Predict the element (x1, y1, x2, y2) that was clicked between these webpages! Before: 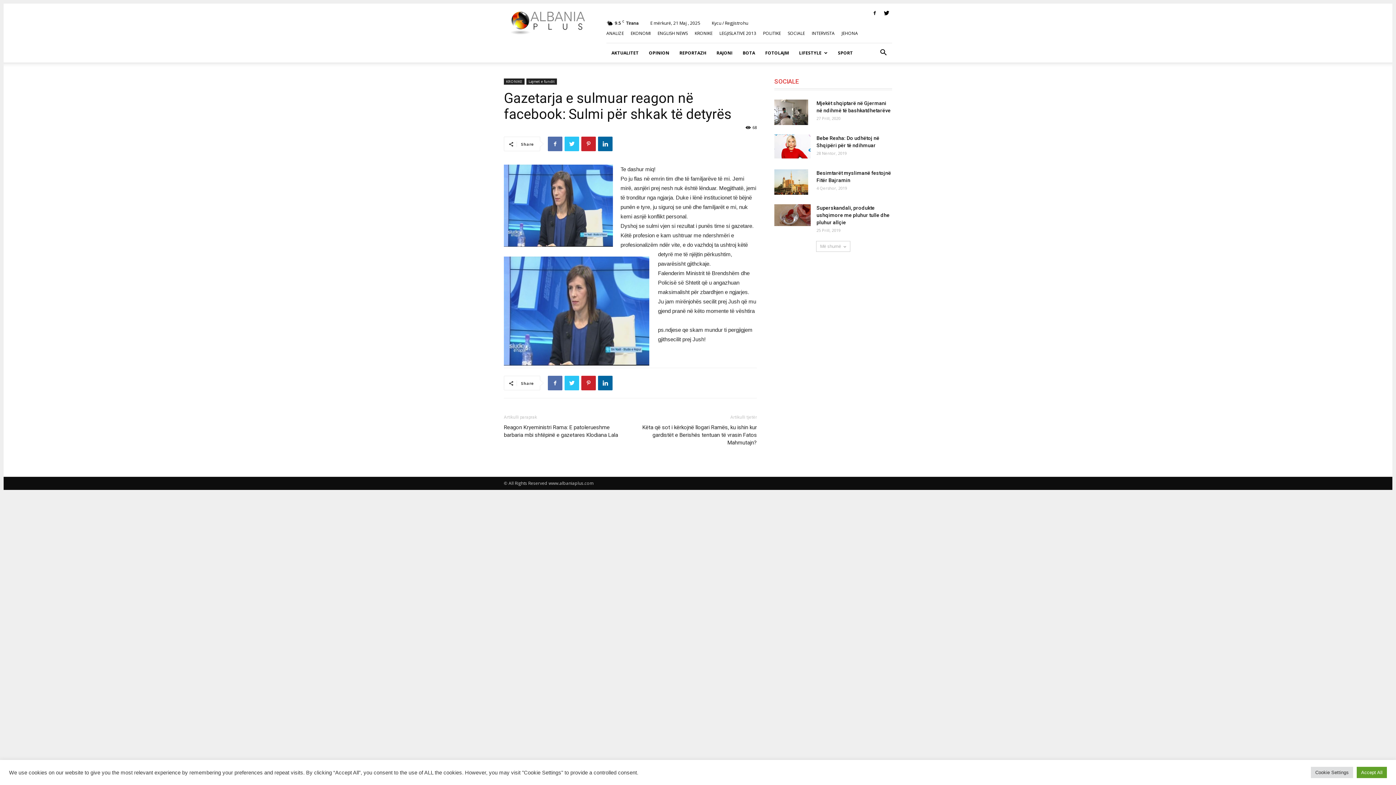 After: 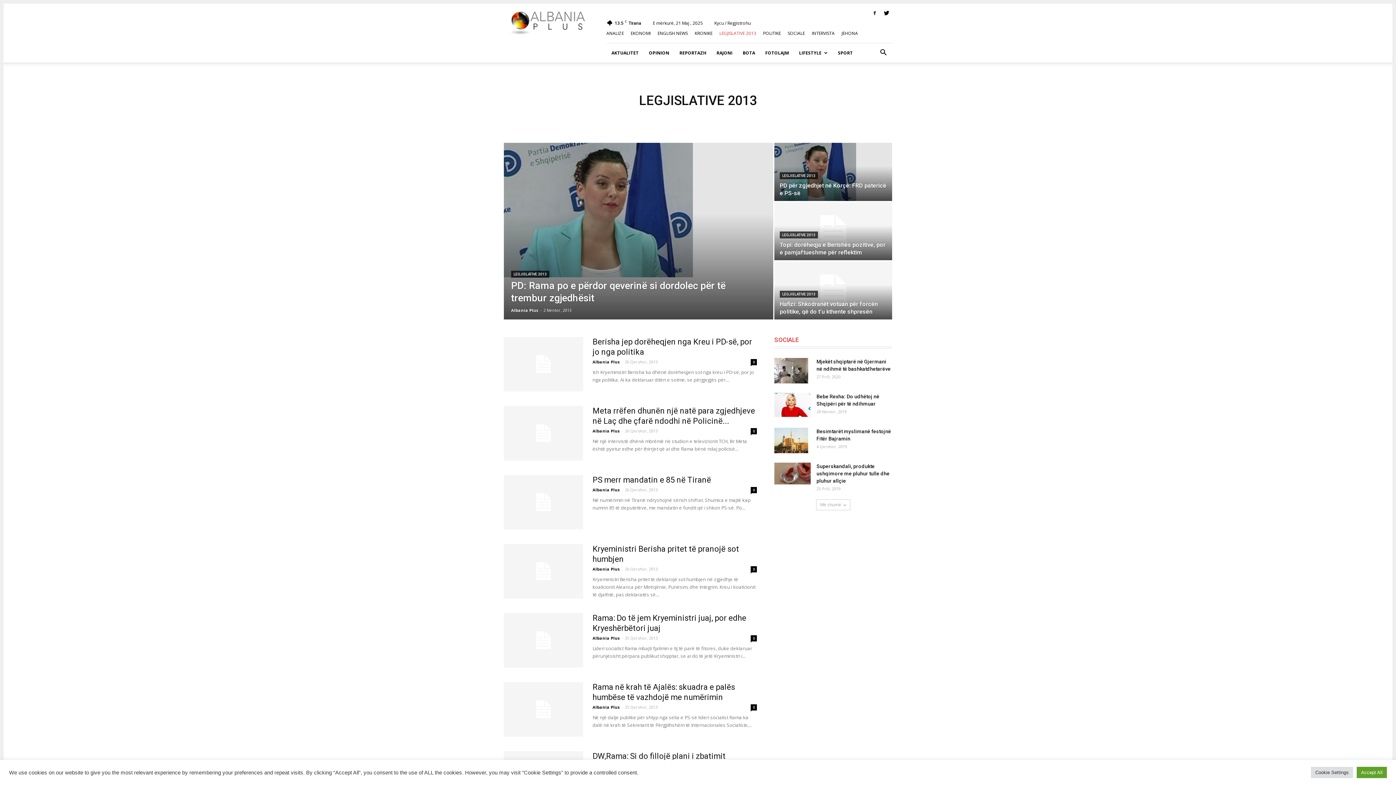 Action: bbox: (719, 30, 756, 36) label: LEGJISLATIVE 2013